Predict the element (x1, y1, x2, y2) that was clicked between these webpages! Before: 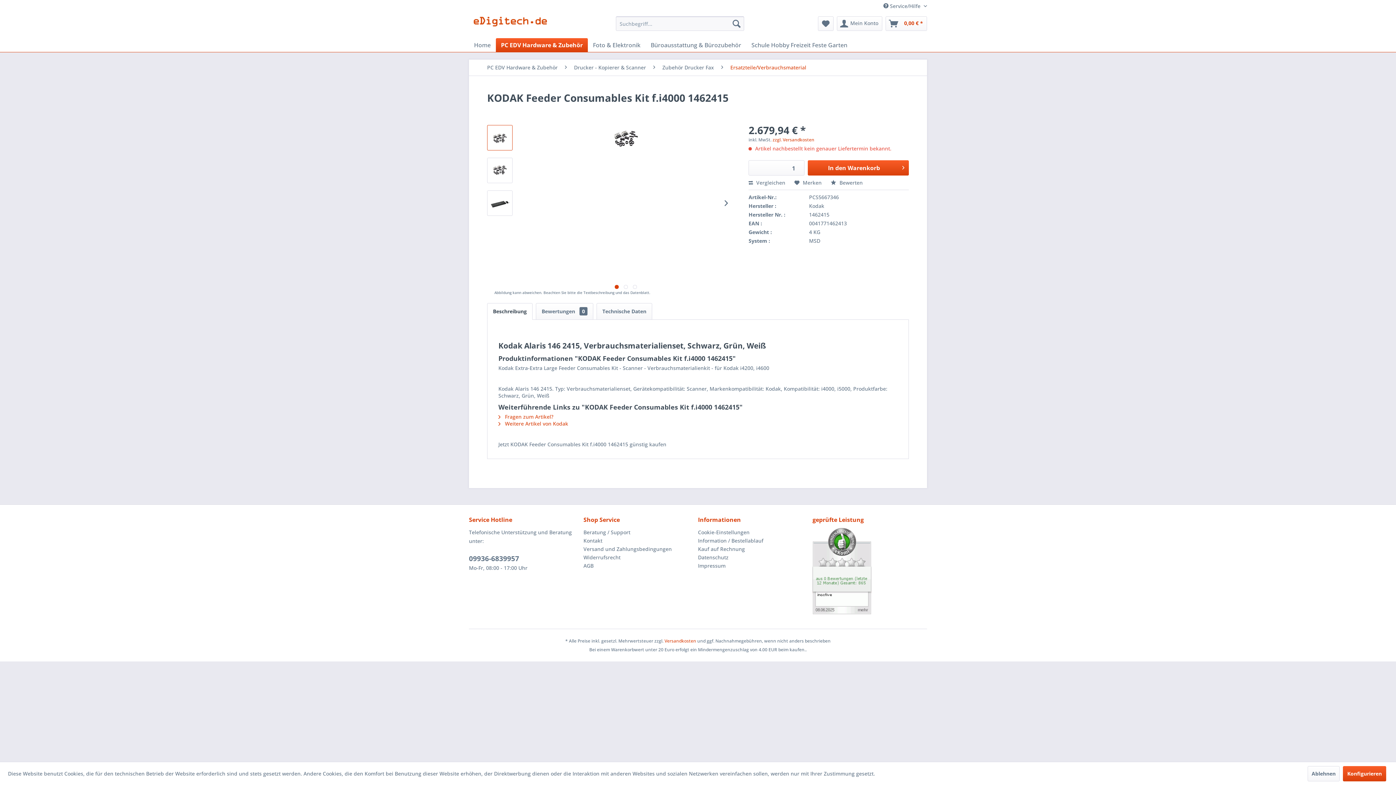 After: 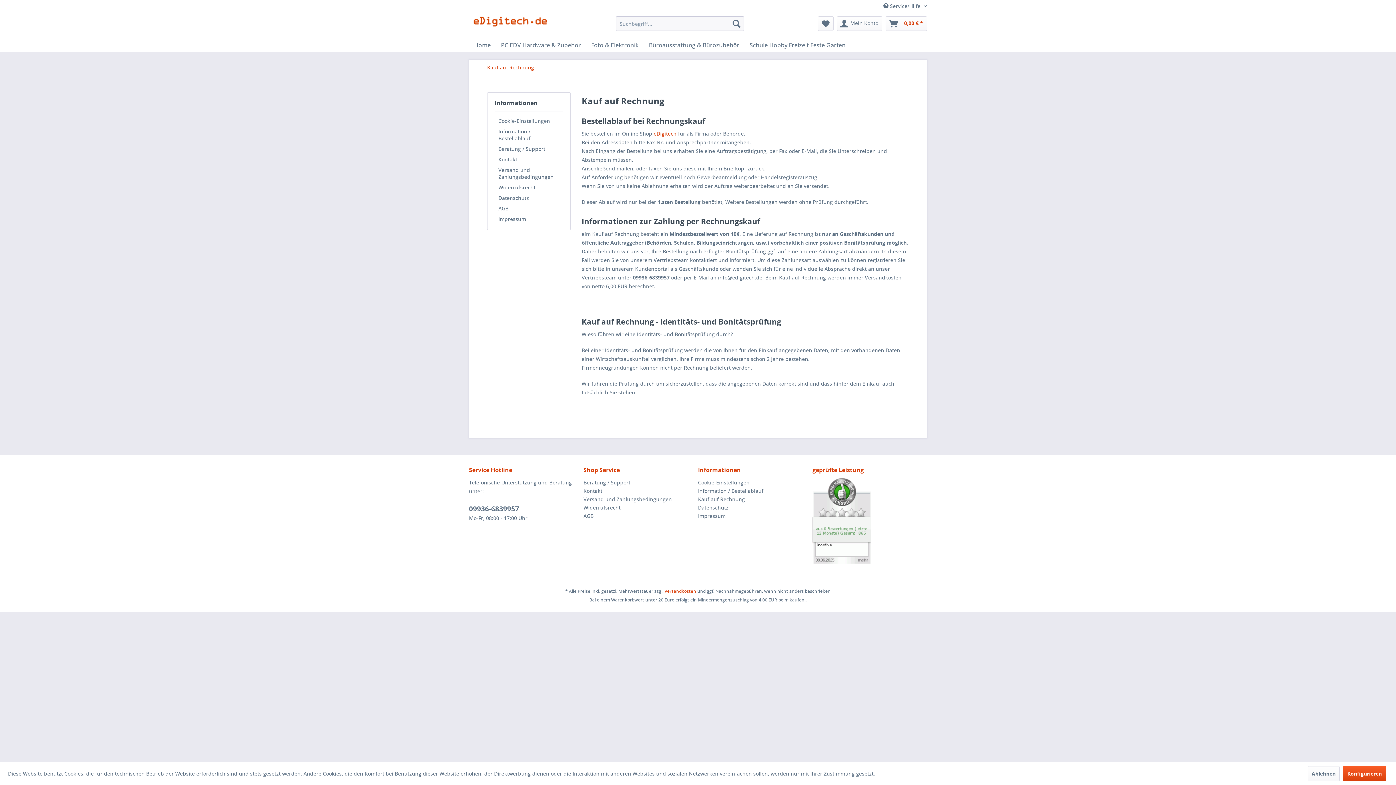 Action: label: Kauf auf Rechnung bbox: (698, 545, 809, 553)